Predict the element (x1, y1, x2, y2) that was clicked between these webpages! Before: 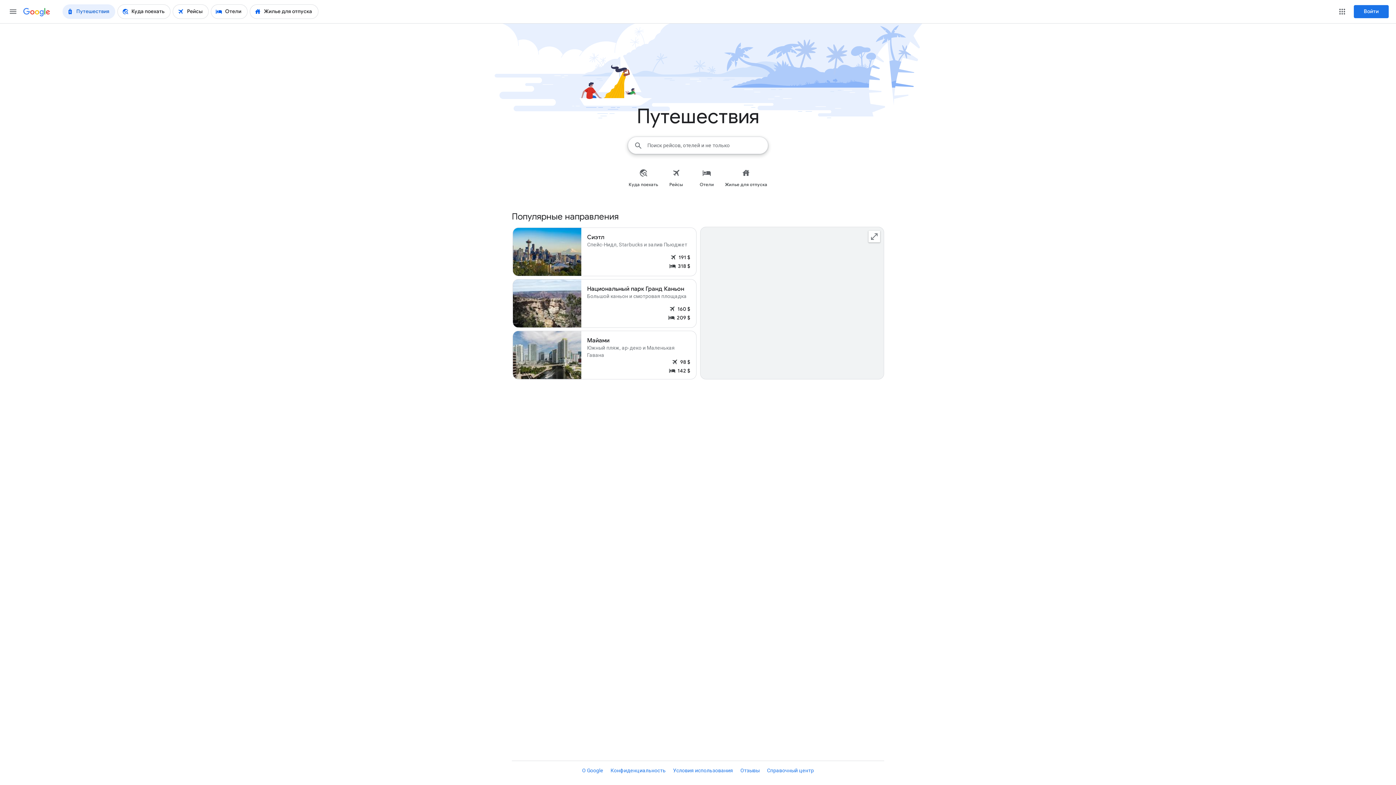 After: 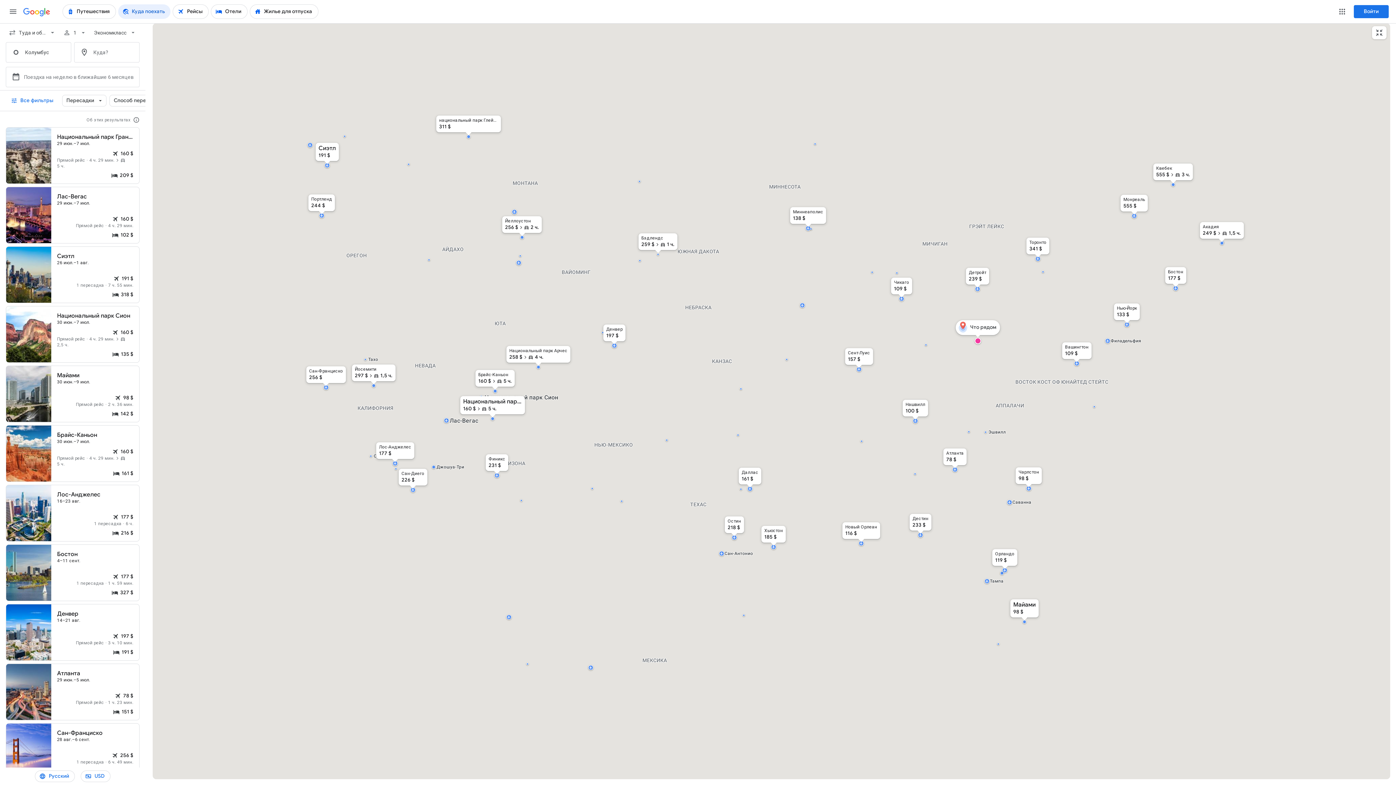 Action: bbox: (700, 226, 884, 382)